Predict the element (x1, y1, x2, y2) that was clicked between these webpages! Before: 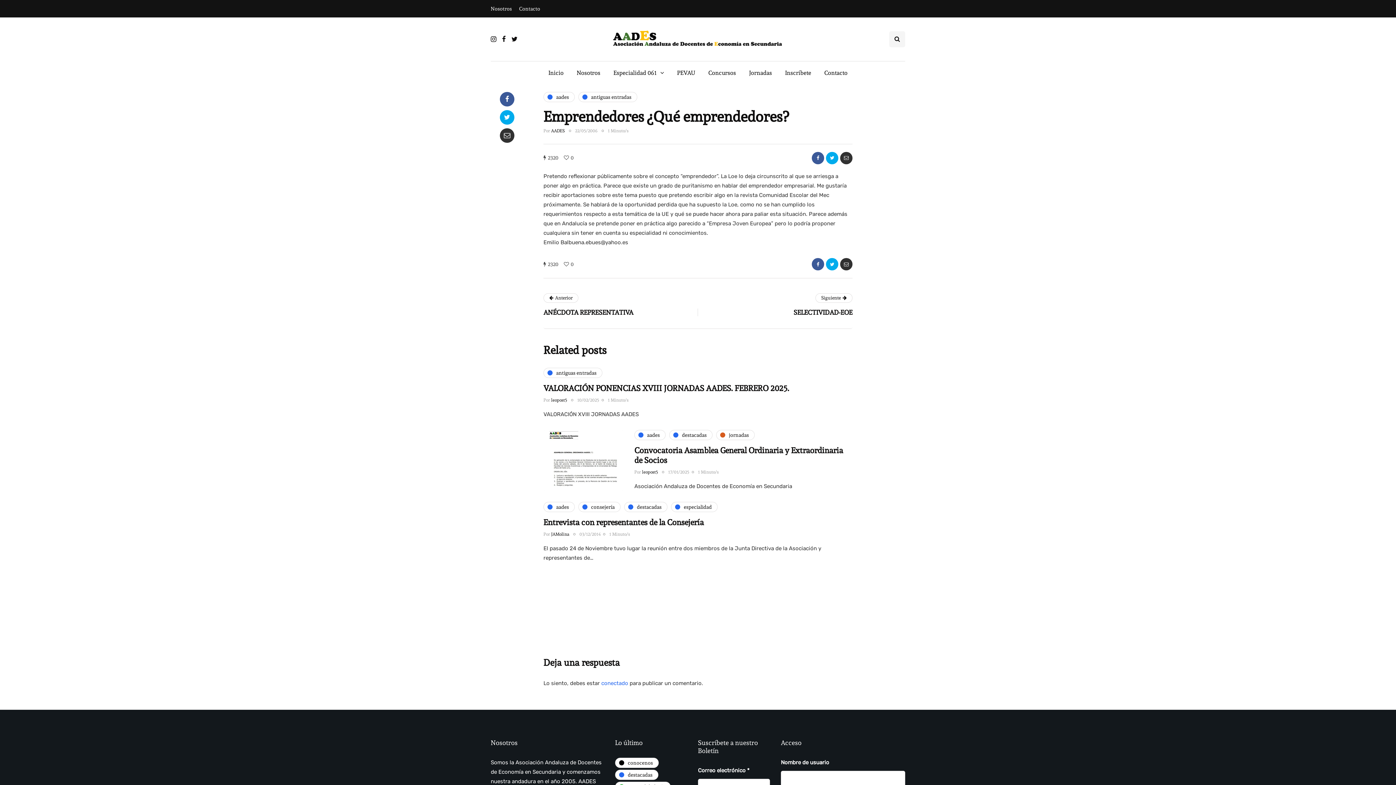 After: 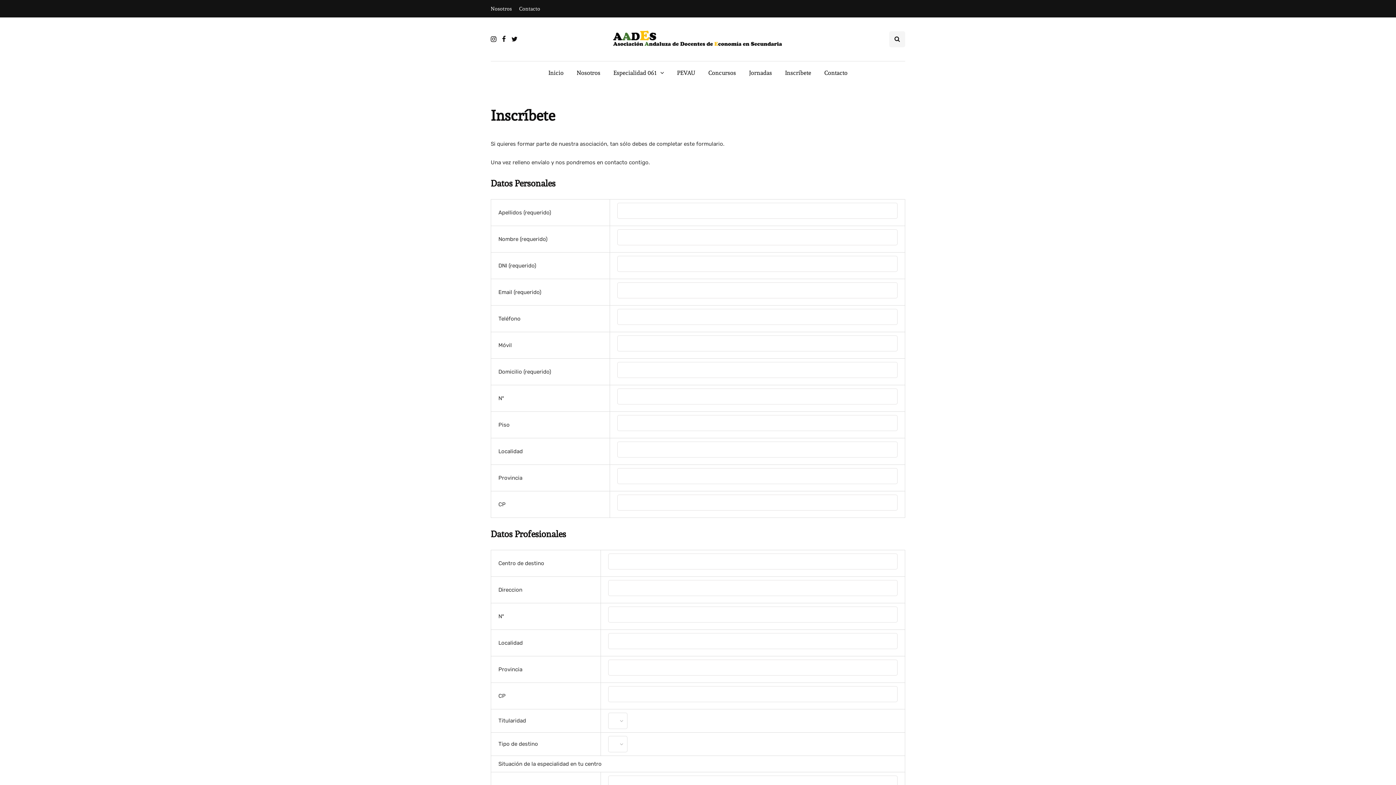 Action: label: Inscríbete bbox: (778, 65, 818, 81)